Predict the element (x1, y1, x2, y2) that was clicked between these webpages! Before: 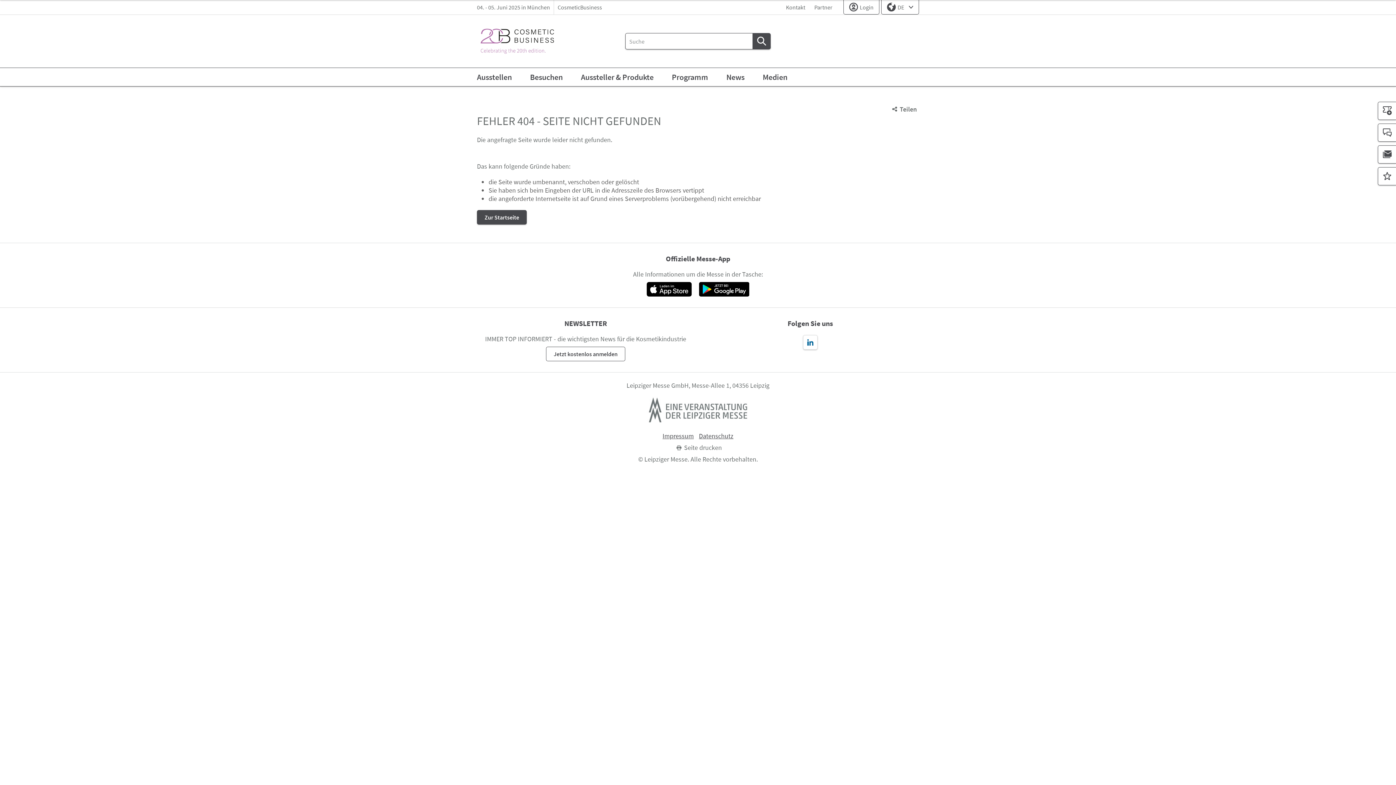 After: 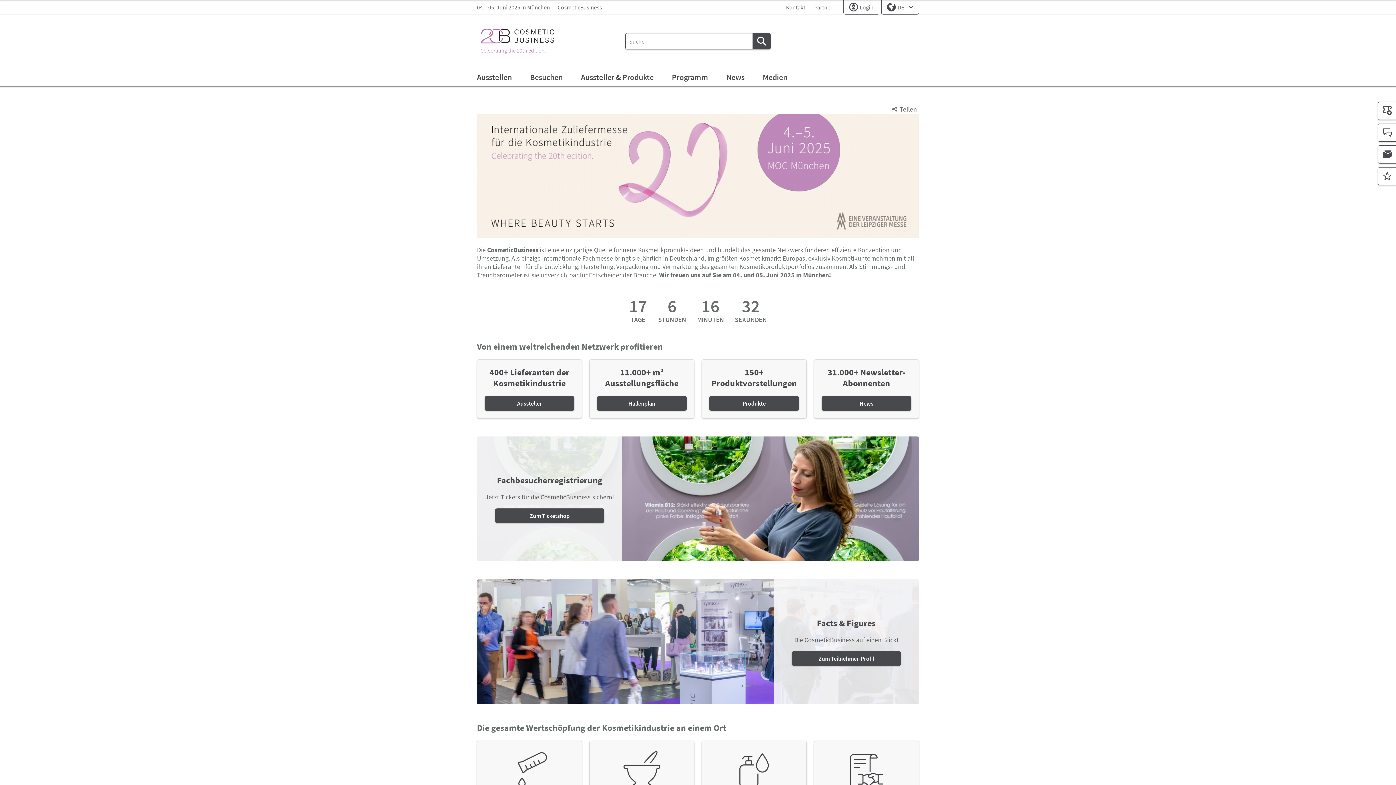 Action: bbox: (477, 14, 557, 67)